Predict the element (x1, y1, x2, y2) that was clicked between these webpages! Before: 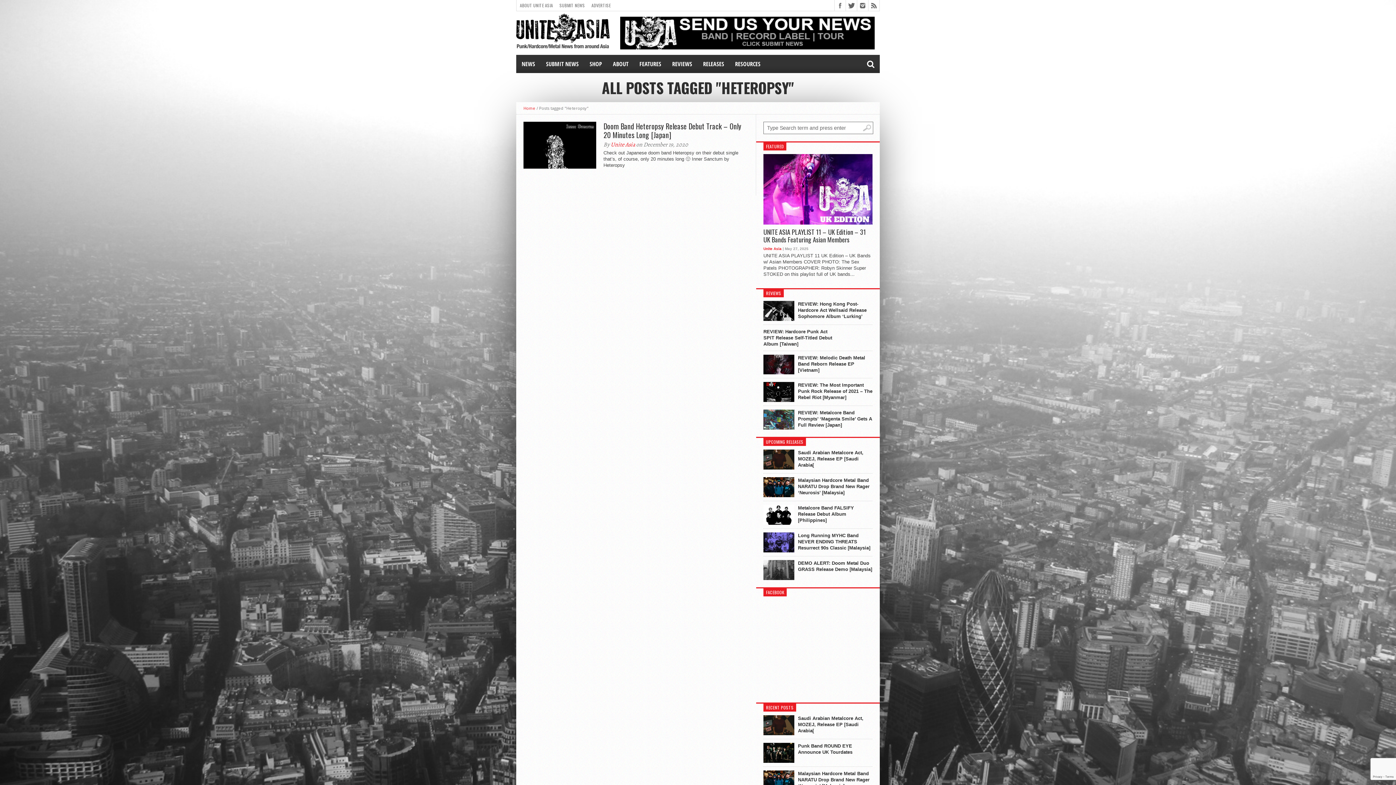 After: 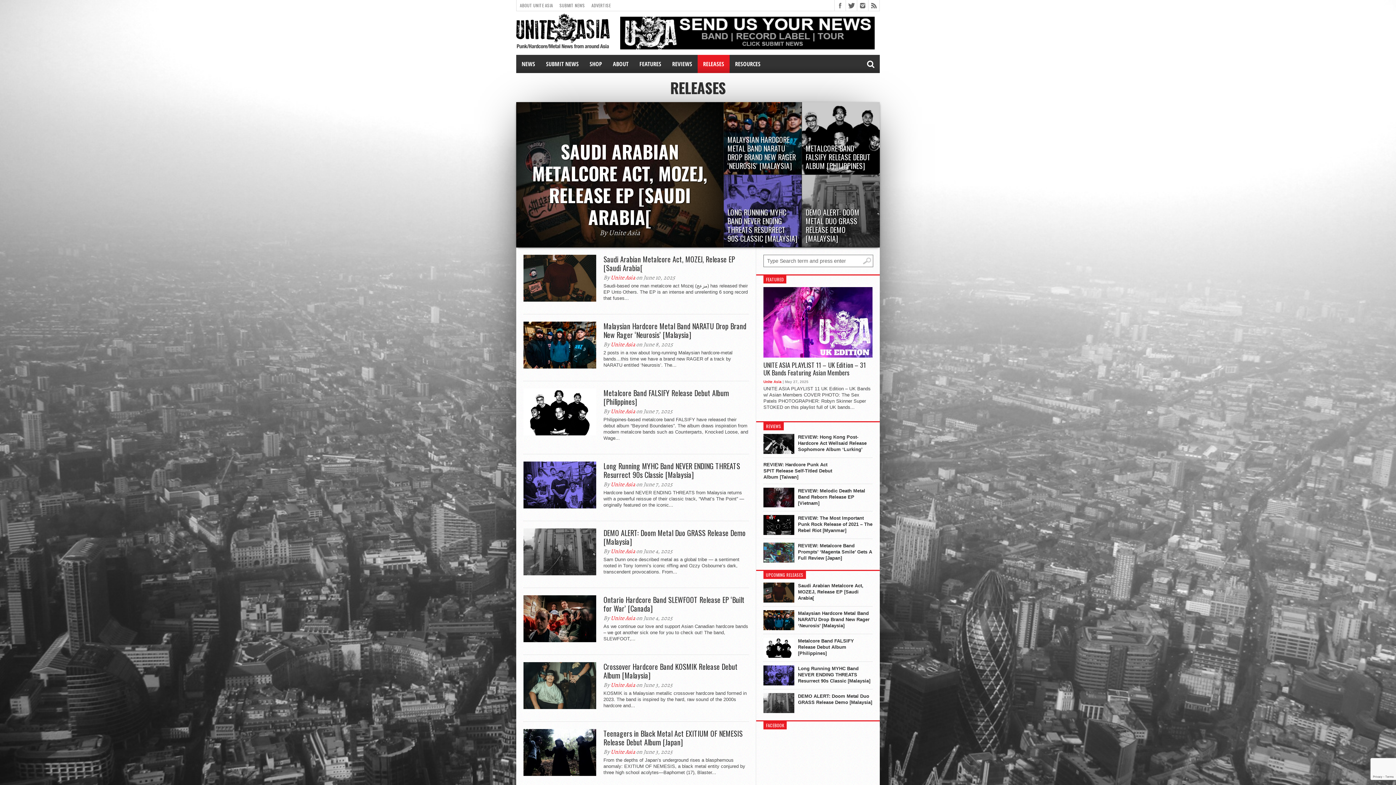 Action: bbox: (697, 54, 729, 73) label: RELEASES